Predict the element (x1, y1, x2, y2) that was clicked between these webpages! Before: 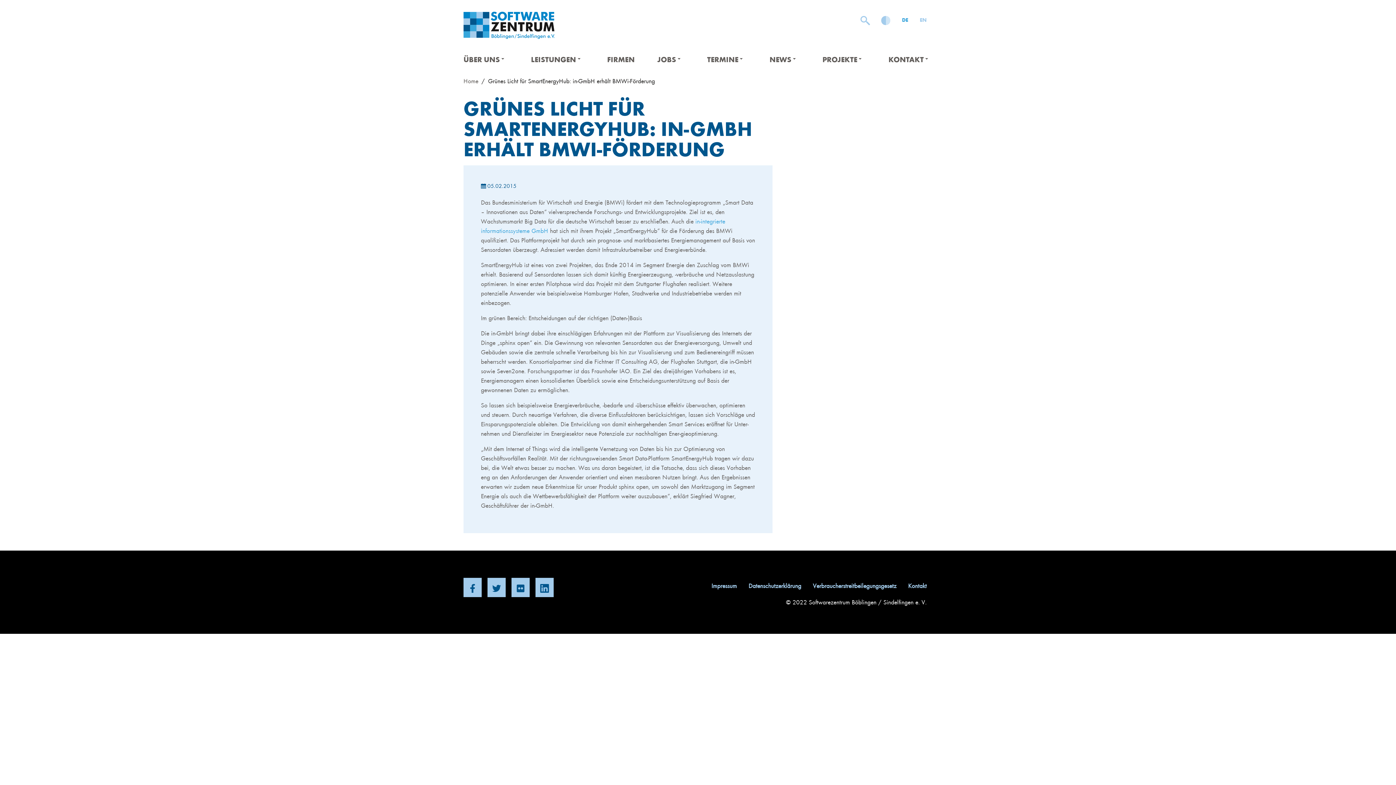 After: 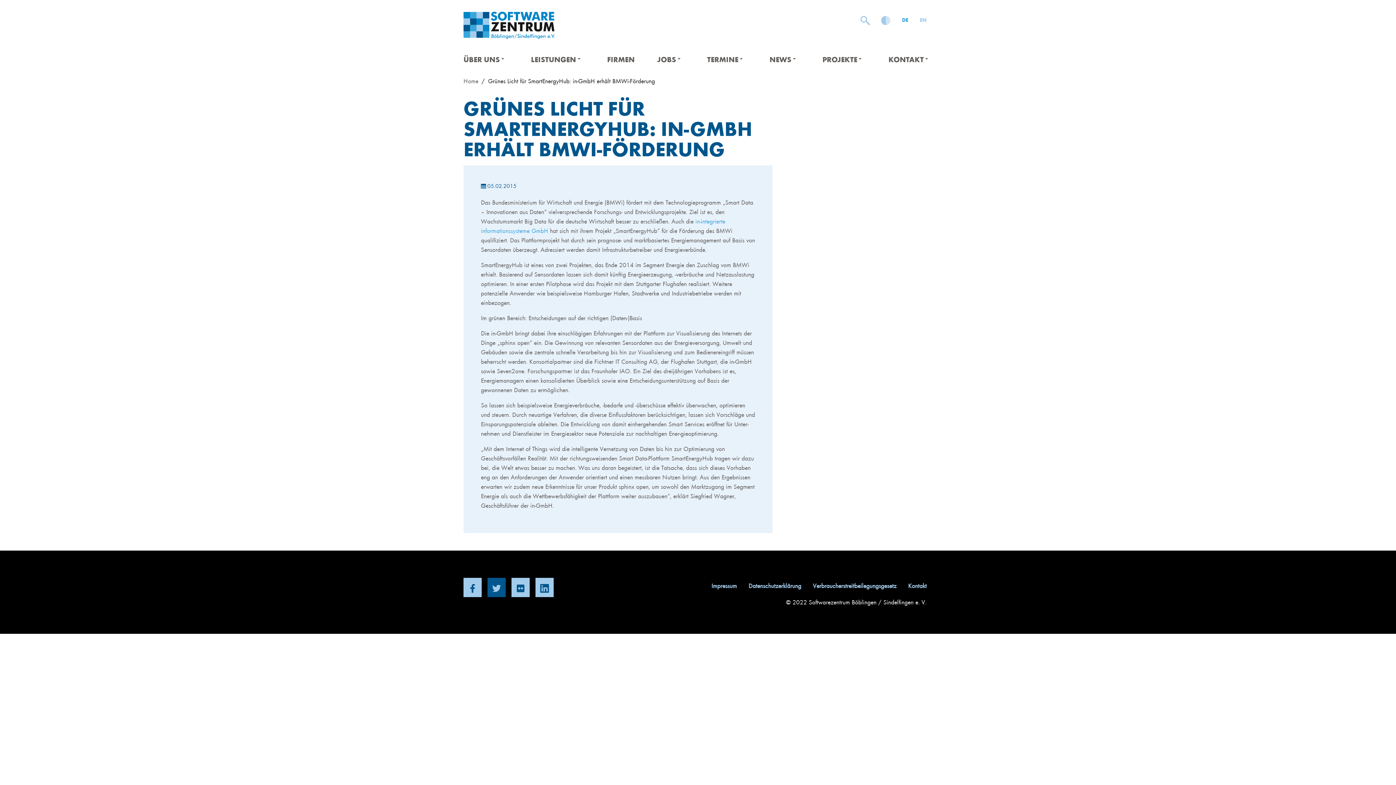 Action: bbox: (487, 578, 505, 597)